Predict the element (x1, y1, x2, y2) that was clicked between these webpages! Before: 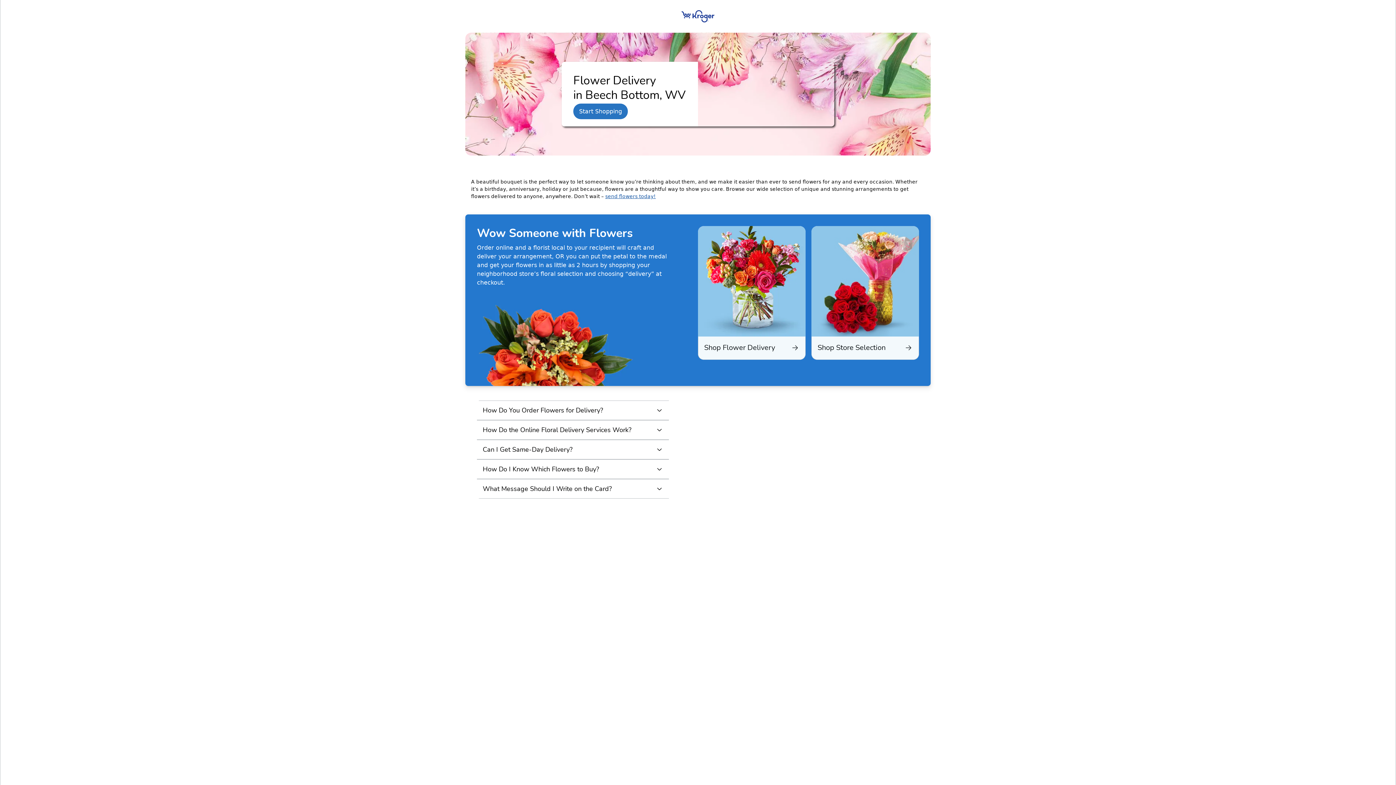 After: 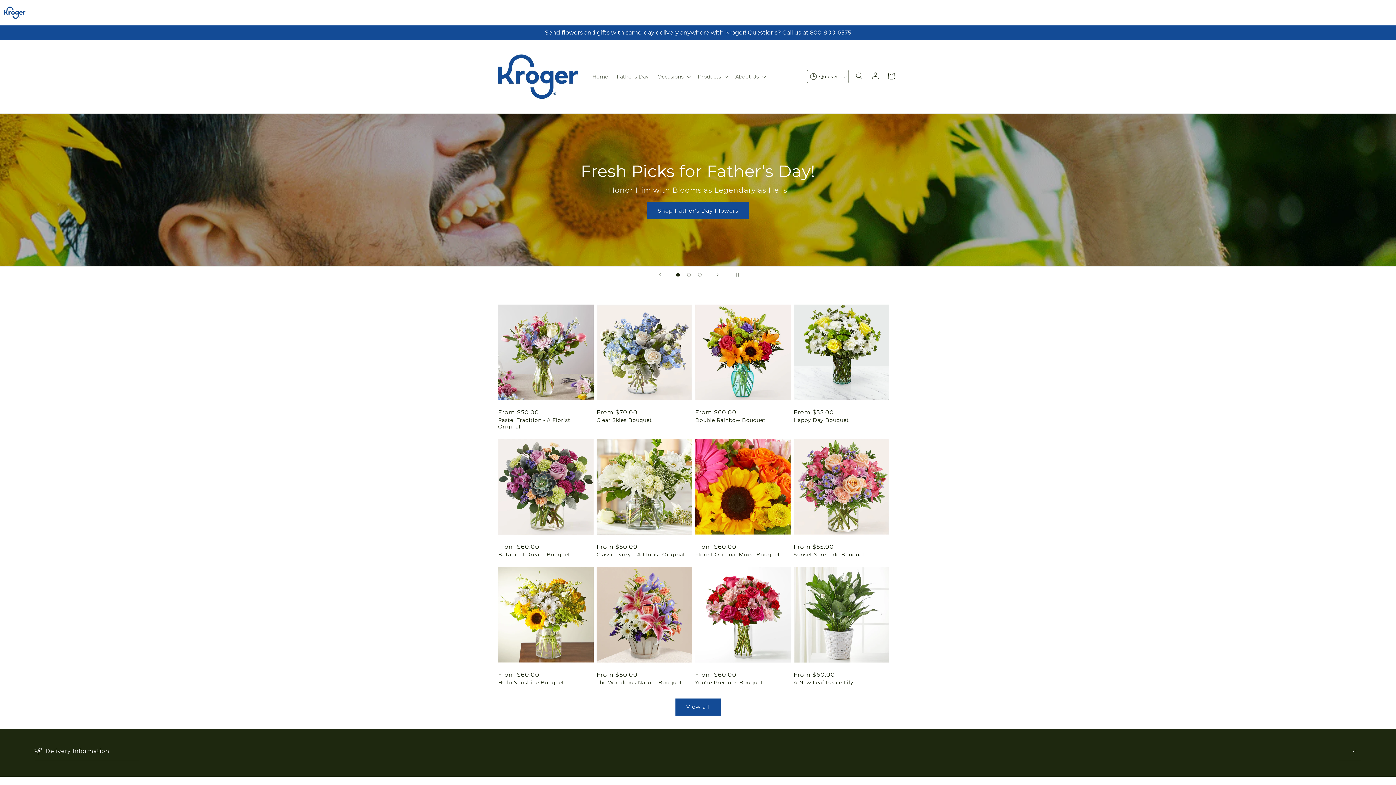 Action: bbox: (698, 226, 805, 359) label: Shop Flower Delivery